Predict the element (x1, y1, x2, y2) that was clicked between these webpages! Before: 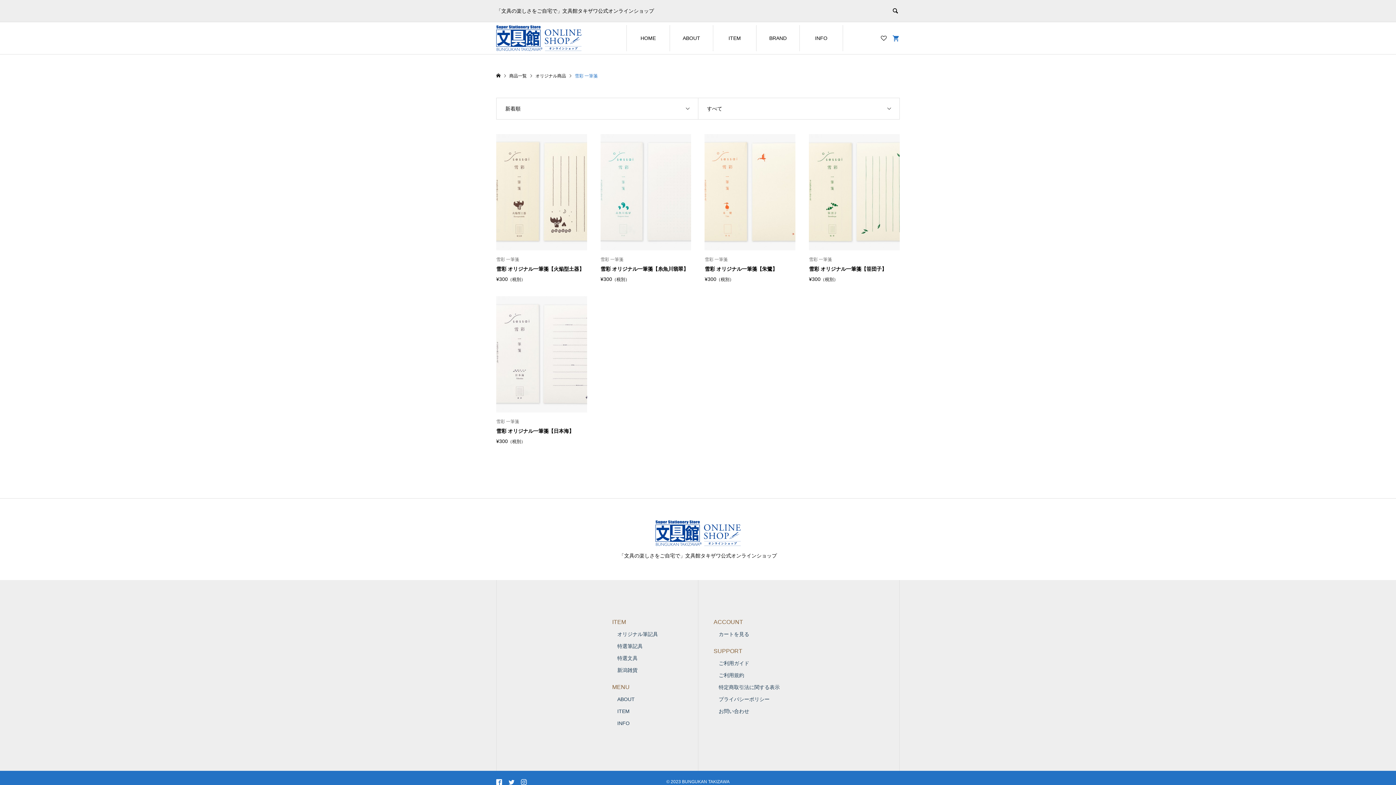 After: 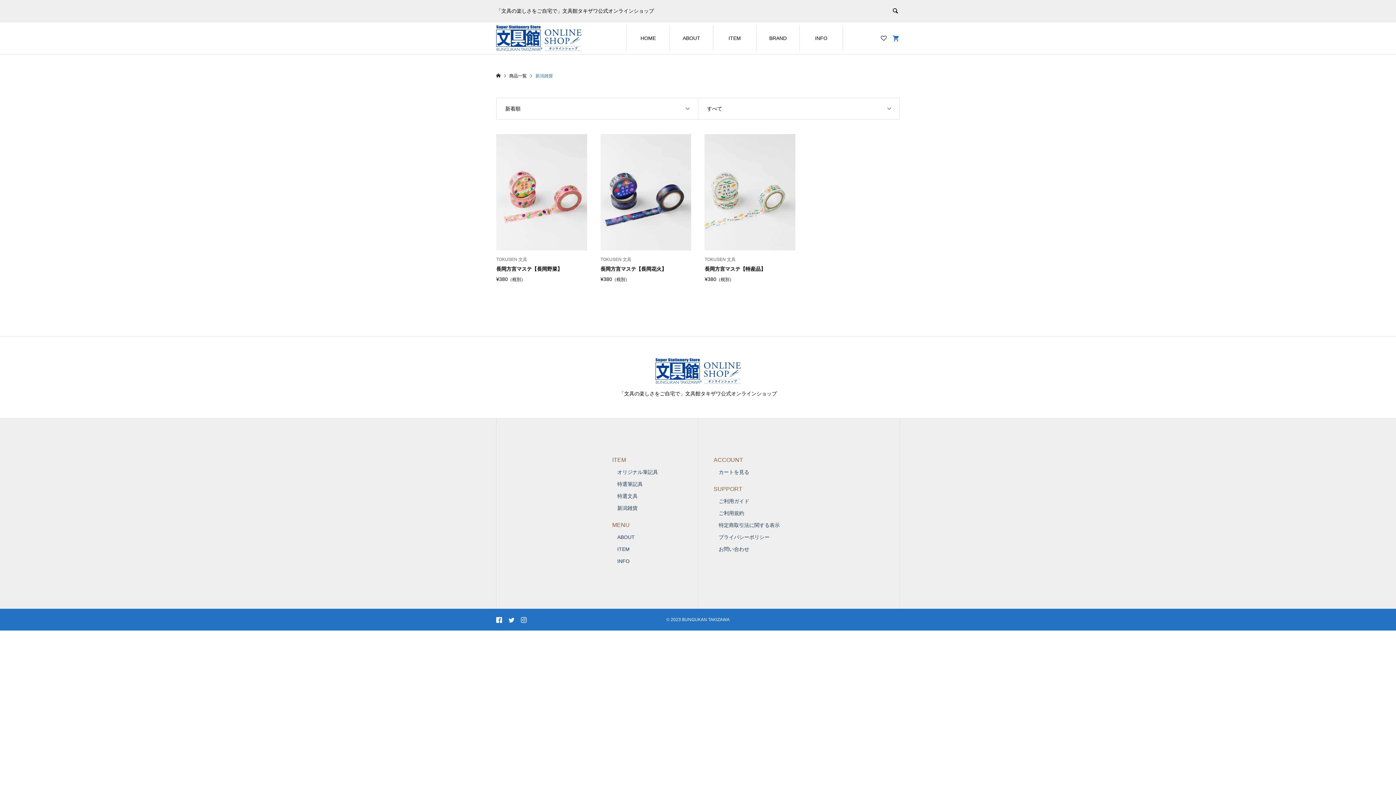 Action: label: 新潟雑貨 bbox: (617, 667, 637, 673)